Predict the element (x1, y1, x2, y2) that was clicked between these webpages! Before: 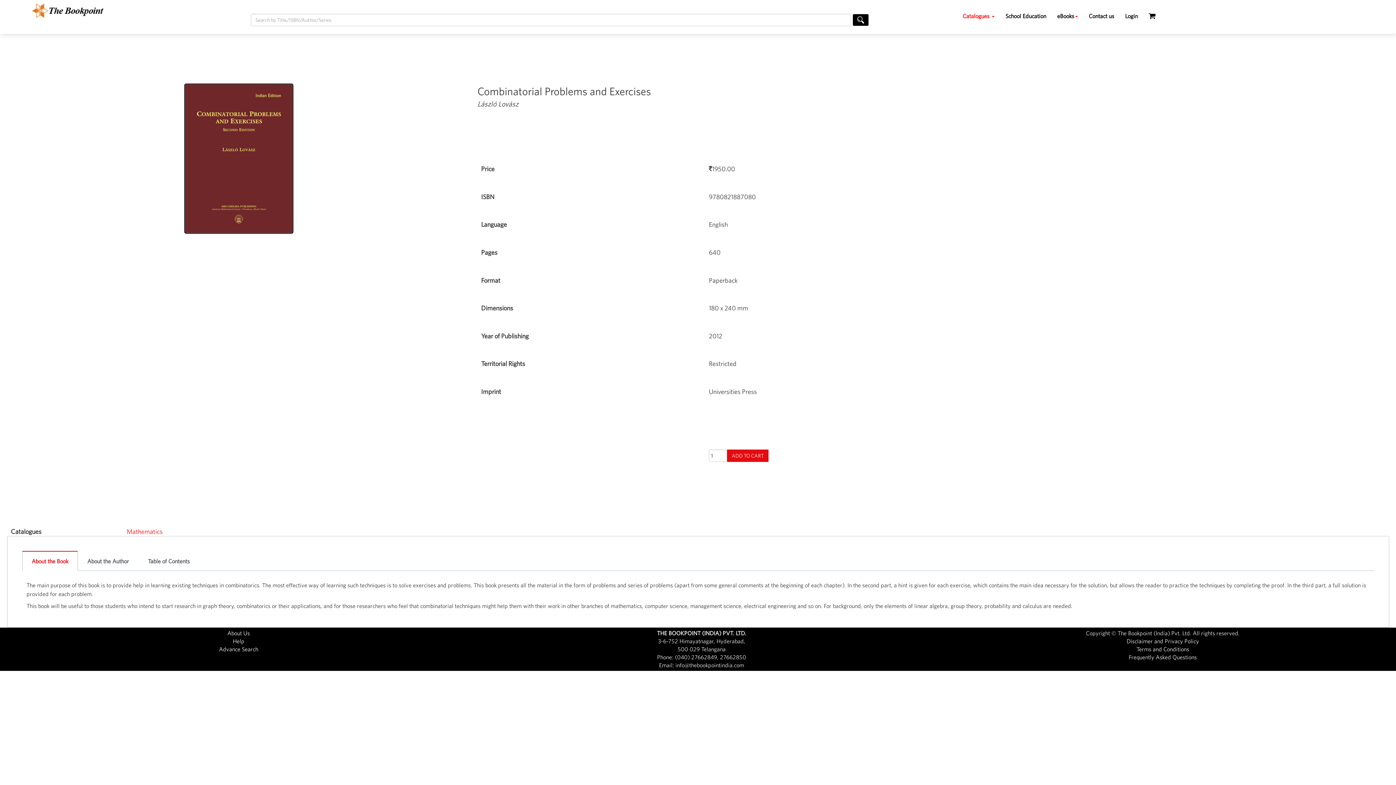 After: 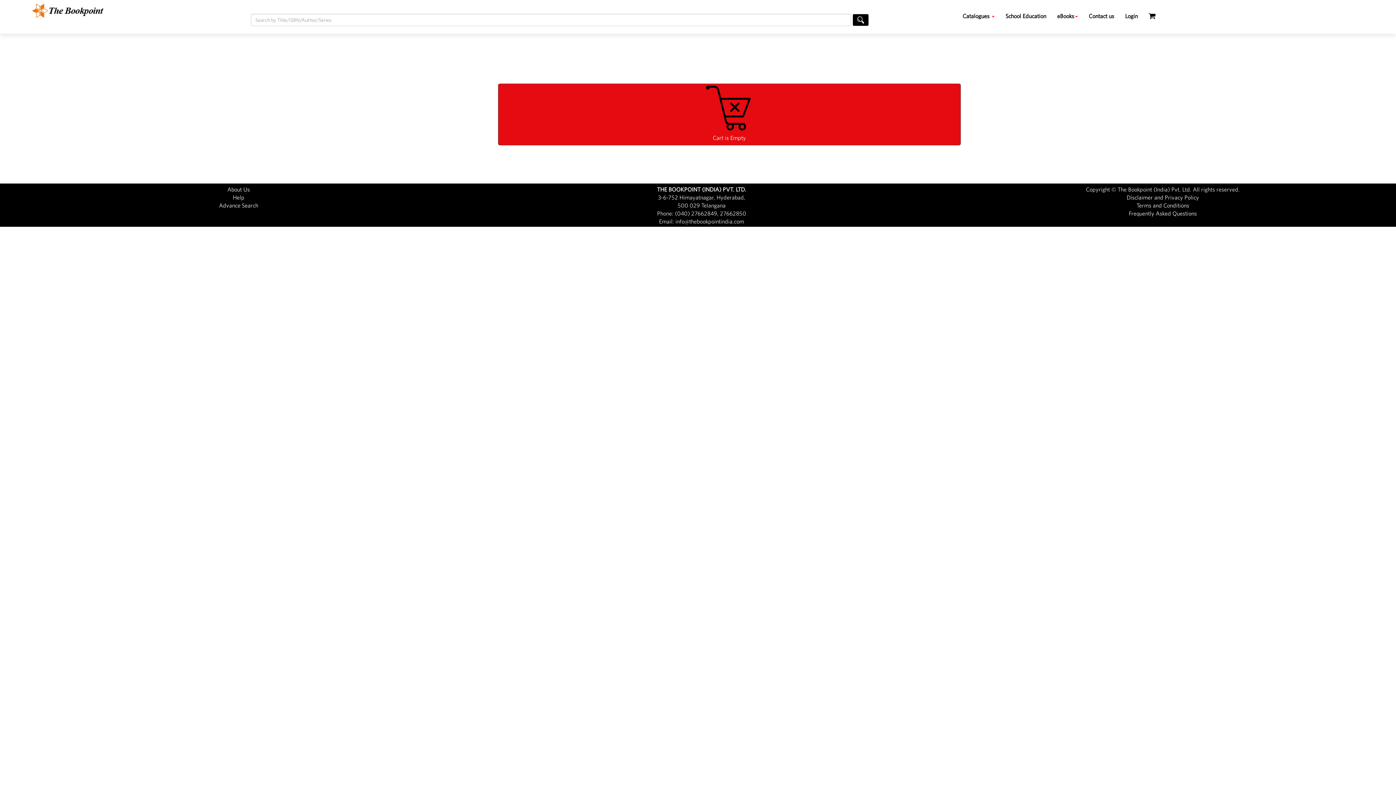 Action: bbox: (1143, 6, 1161, 25)